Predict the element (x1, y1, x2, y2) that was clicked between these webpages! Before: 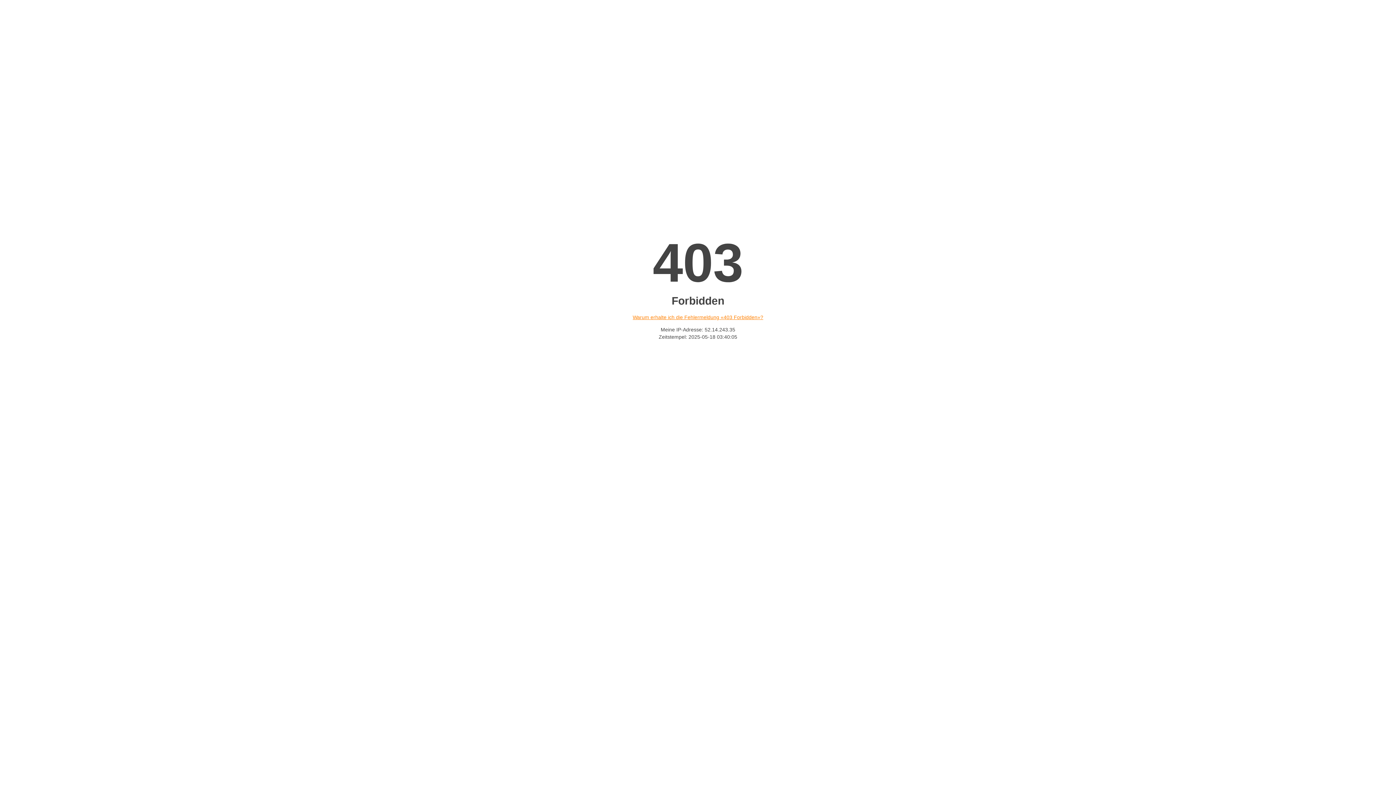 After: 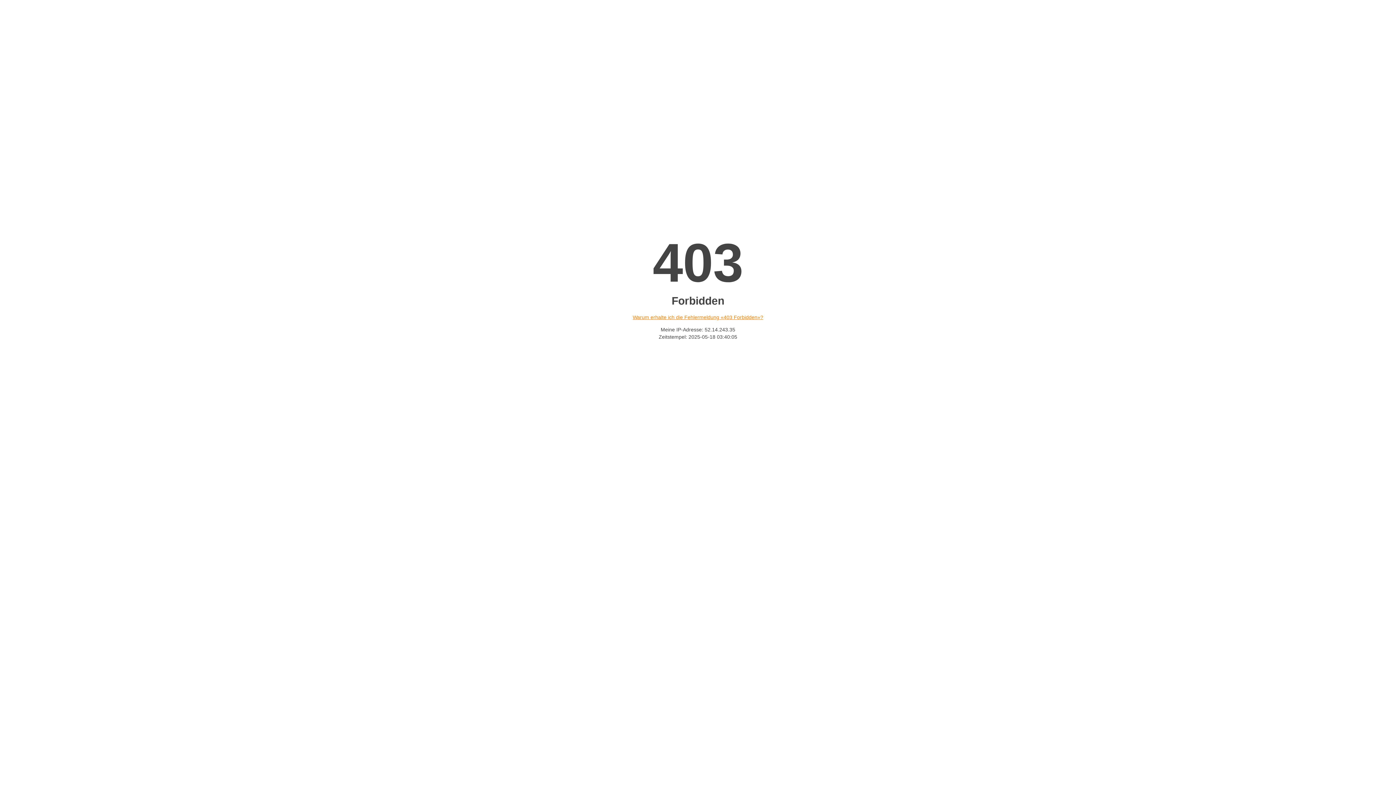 Action: bbox: (632, 314, 763, 320) label: Warum erhalte ich die Fehlermeldung «403 Forbidden»?